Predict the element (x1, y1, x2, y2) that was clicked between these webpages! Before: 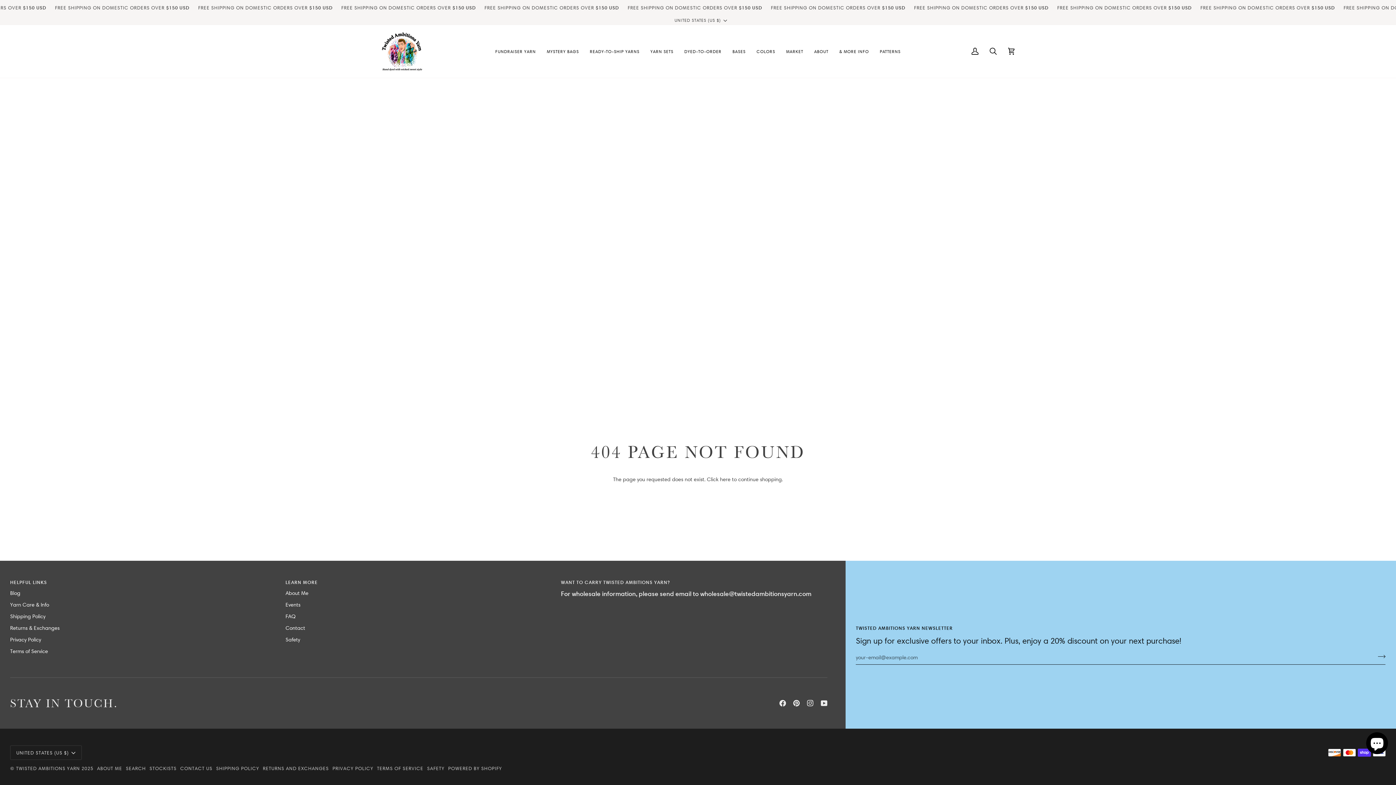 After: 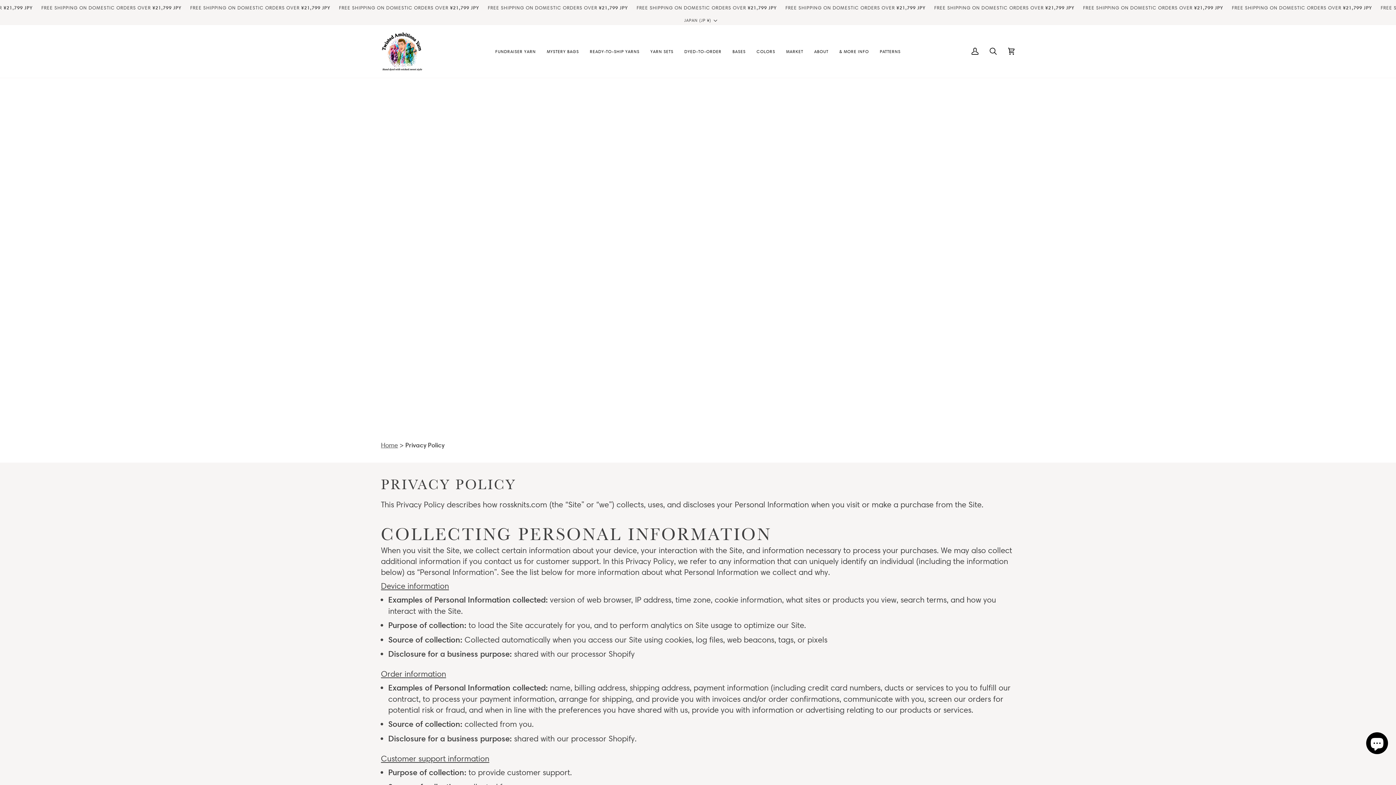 Action: bbox: (332, 765, 373, 771) label: PRIVACY POLICY